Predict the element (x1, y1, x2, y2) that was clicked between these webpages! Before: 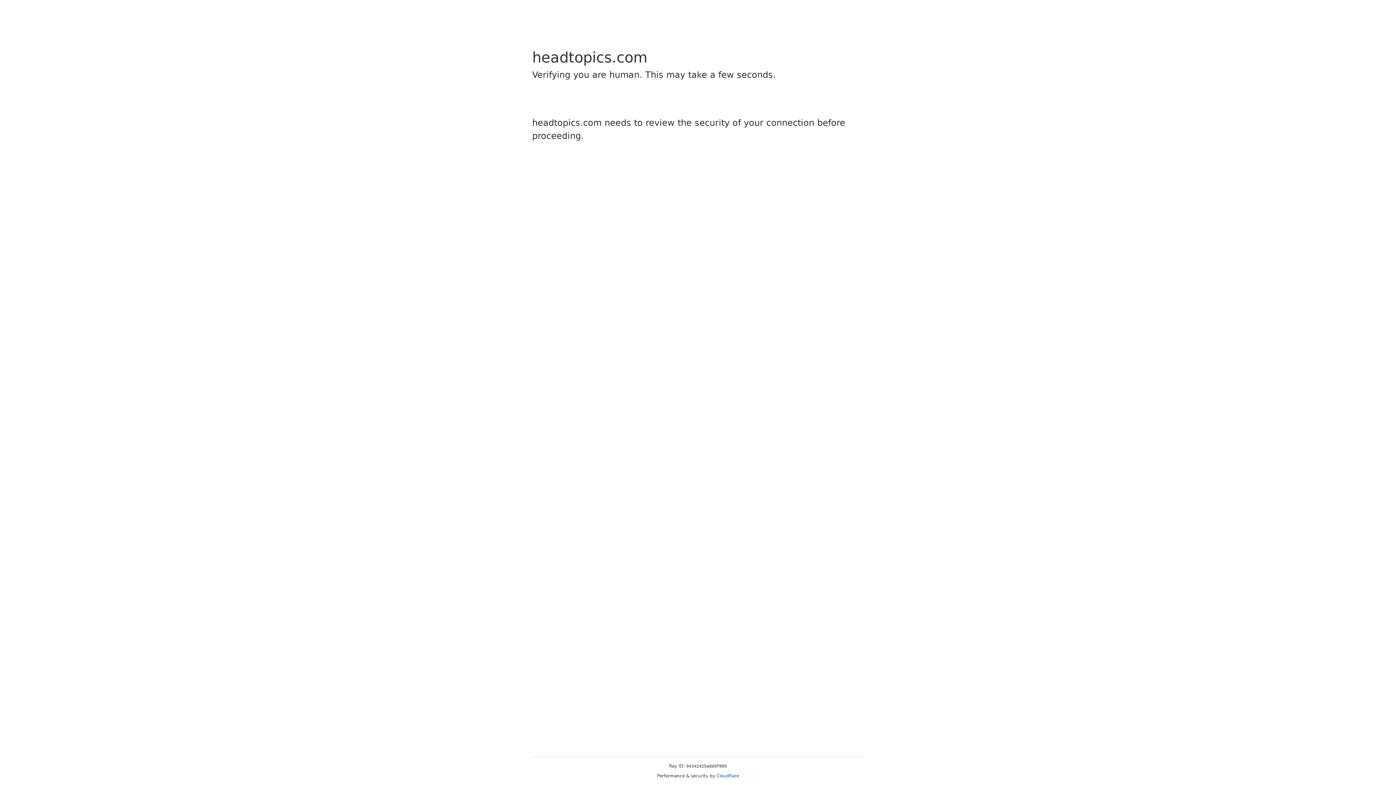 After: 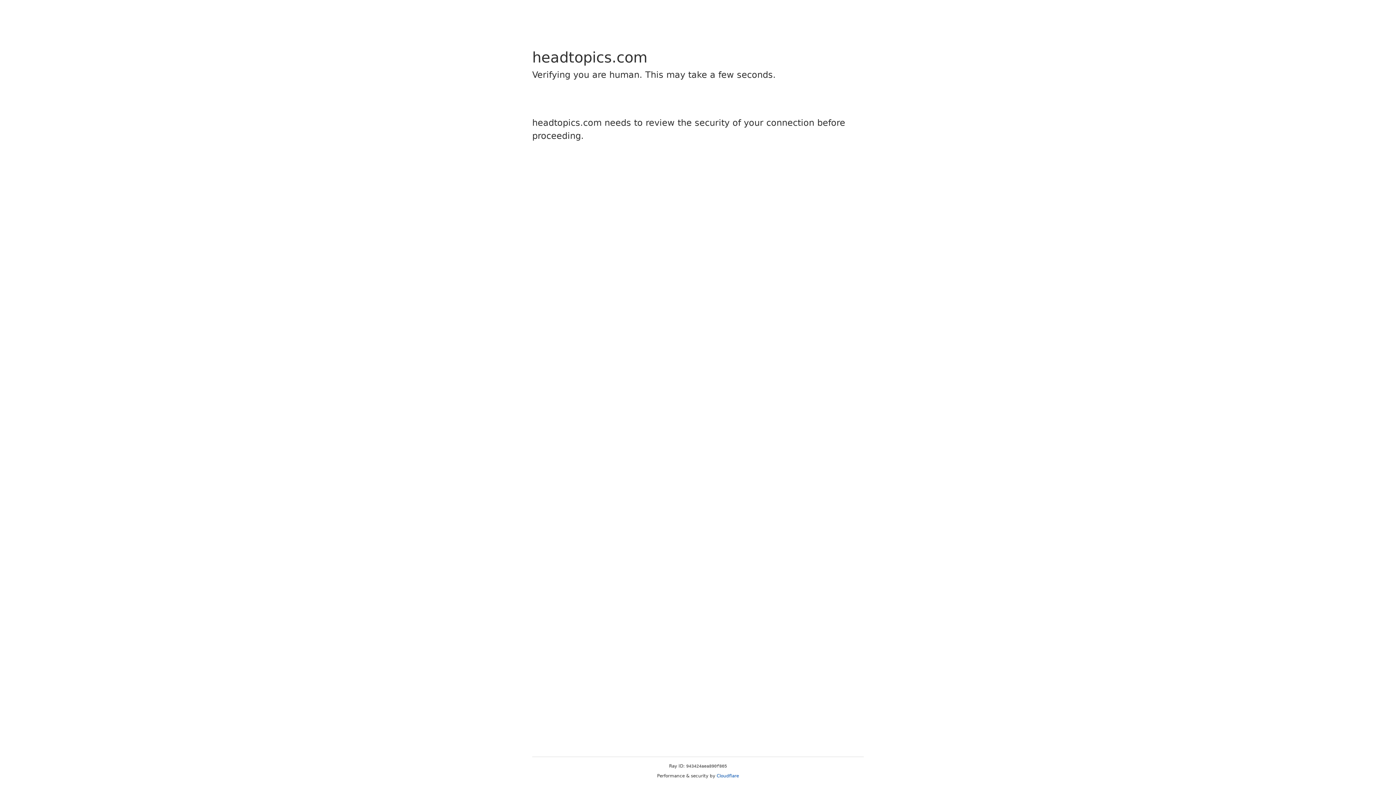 Action: label: Cloudflare bbox: (716, 773, 739, 778)